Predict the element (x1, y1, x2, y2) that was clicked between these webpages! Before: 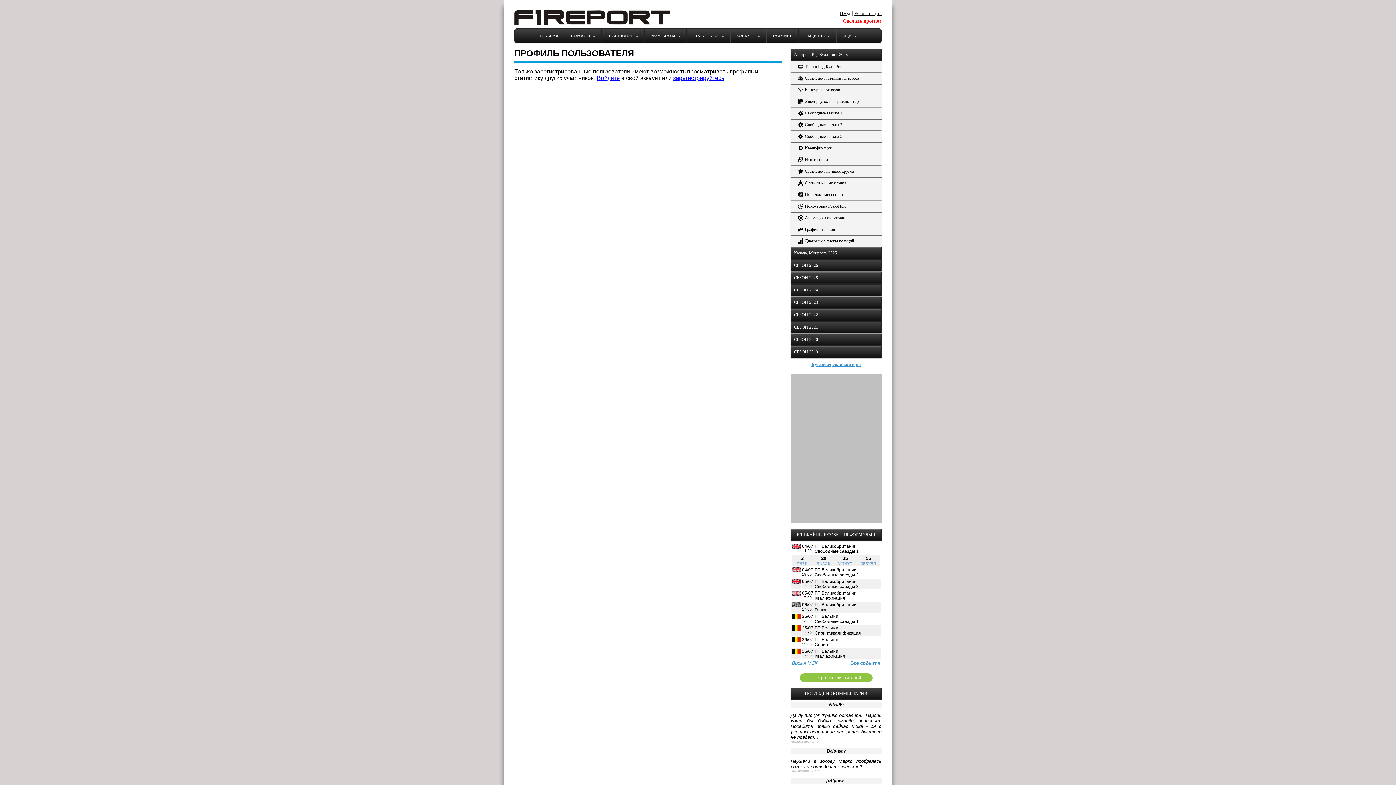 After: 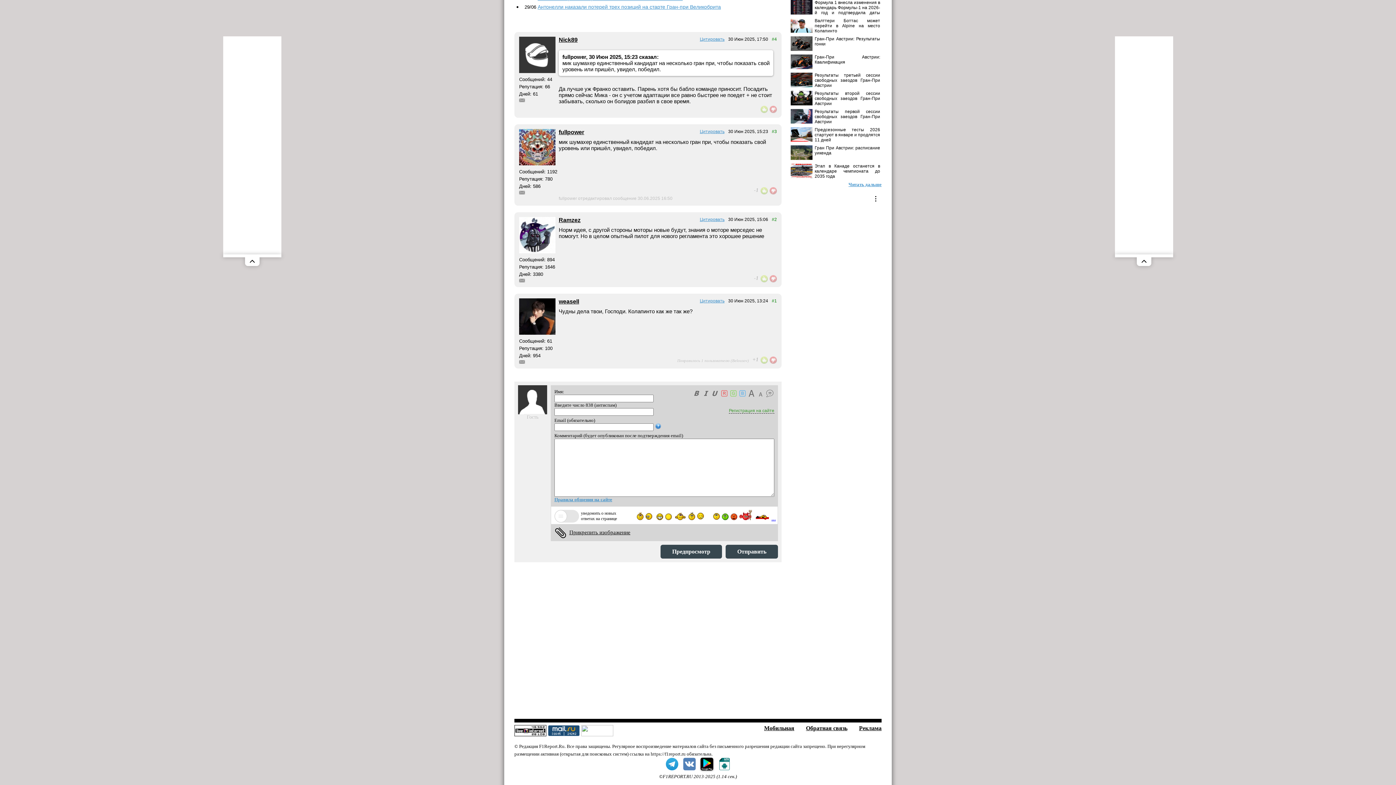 Action: bbox: (790, 740, 821, 743) label: news/f1-89248.html